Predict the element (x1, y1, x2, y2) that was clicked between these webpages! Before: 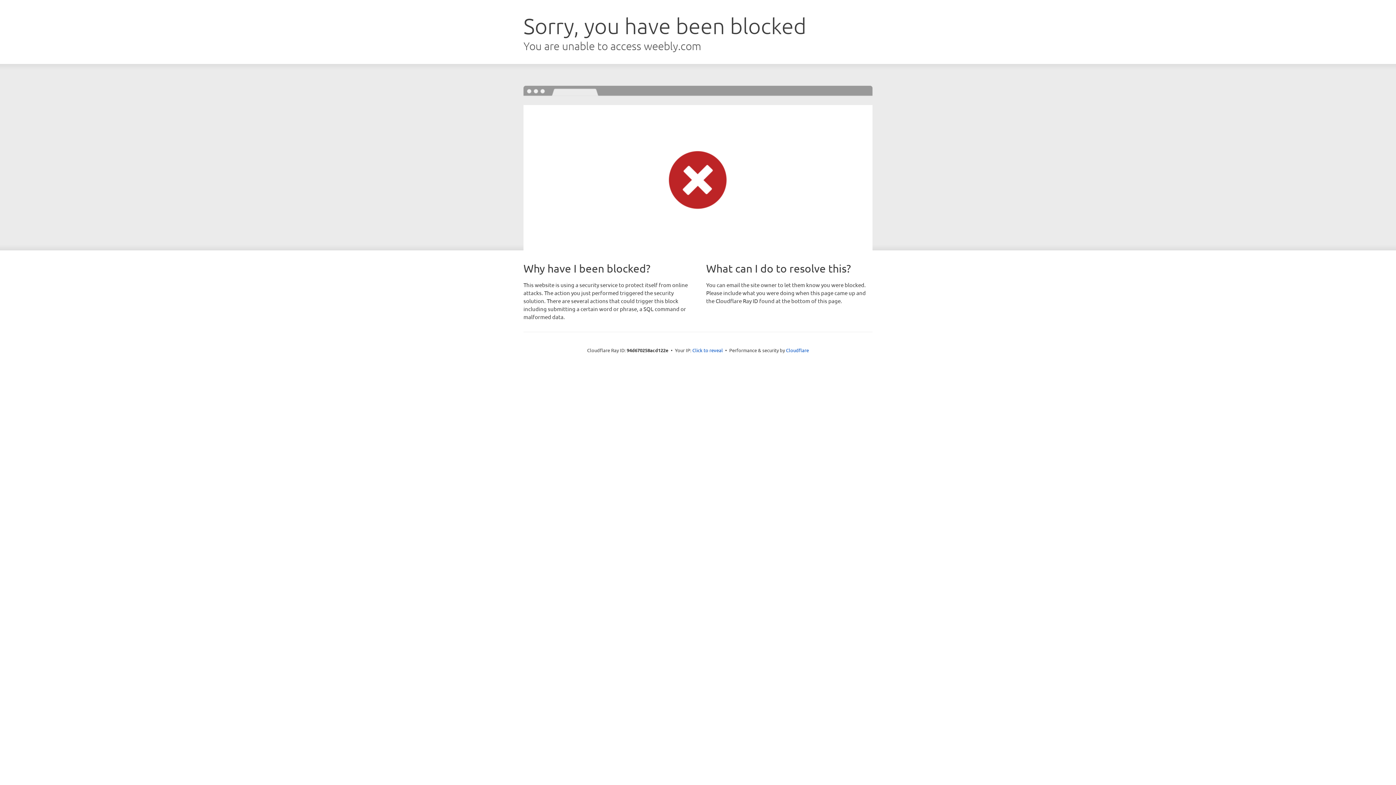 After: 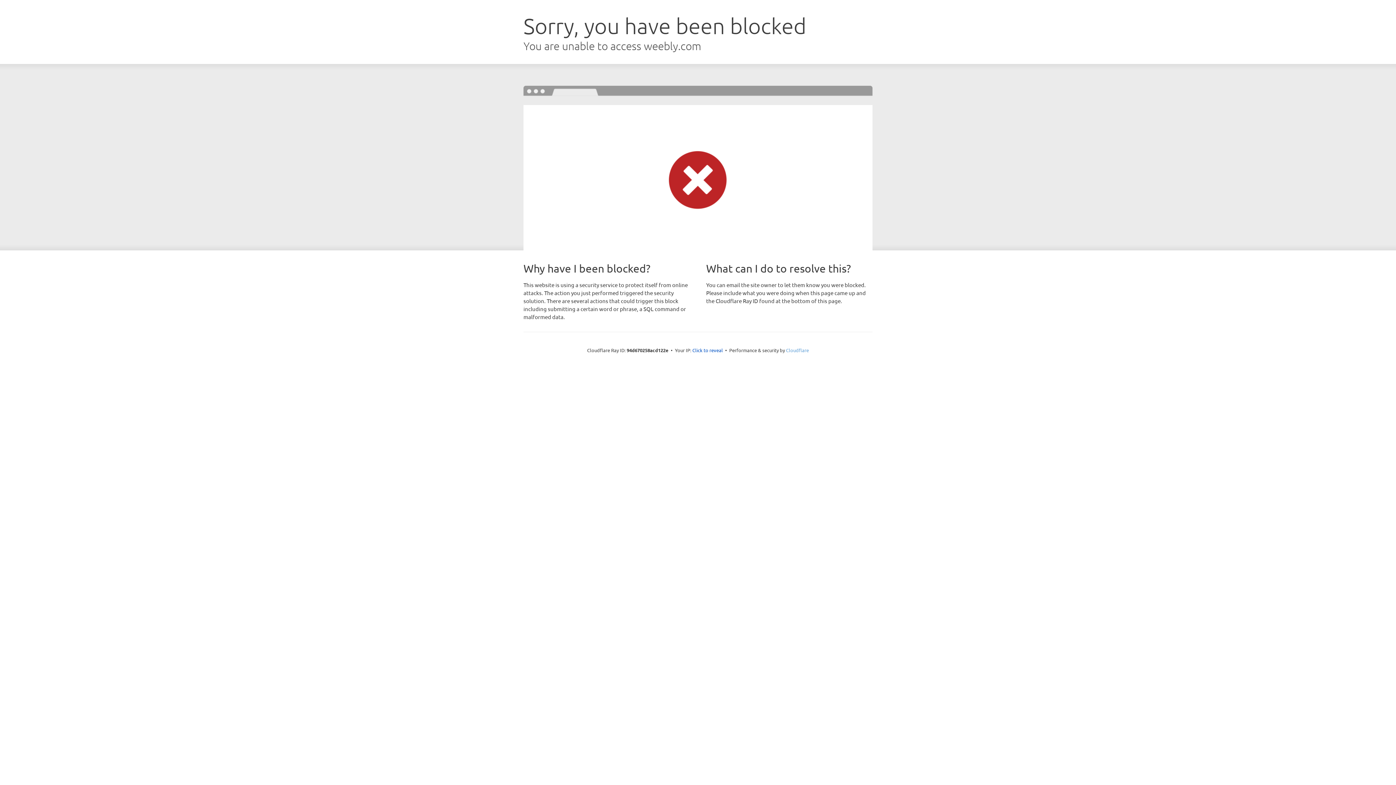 Action: bbox: (786, 347, 809, 353) label: Cloudflare